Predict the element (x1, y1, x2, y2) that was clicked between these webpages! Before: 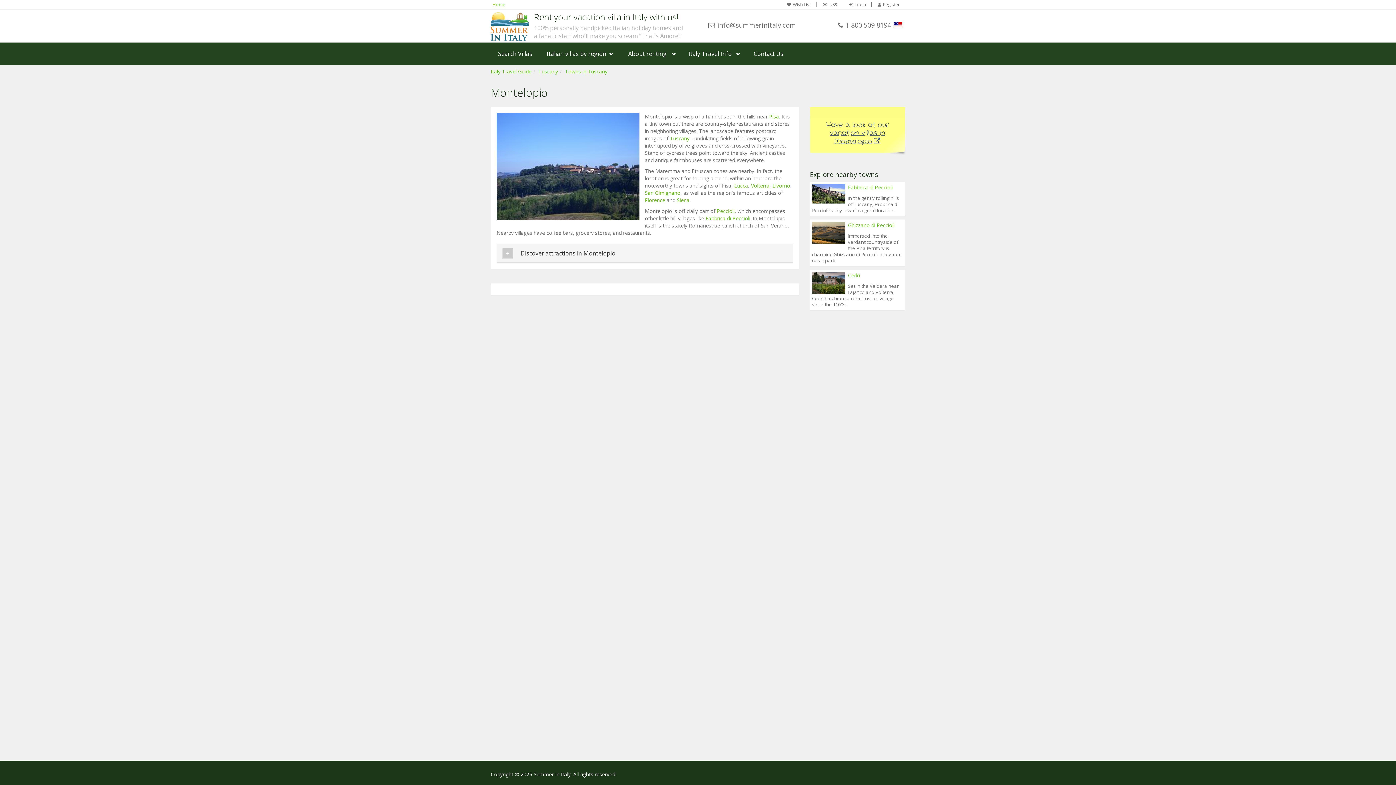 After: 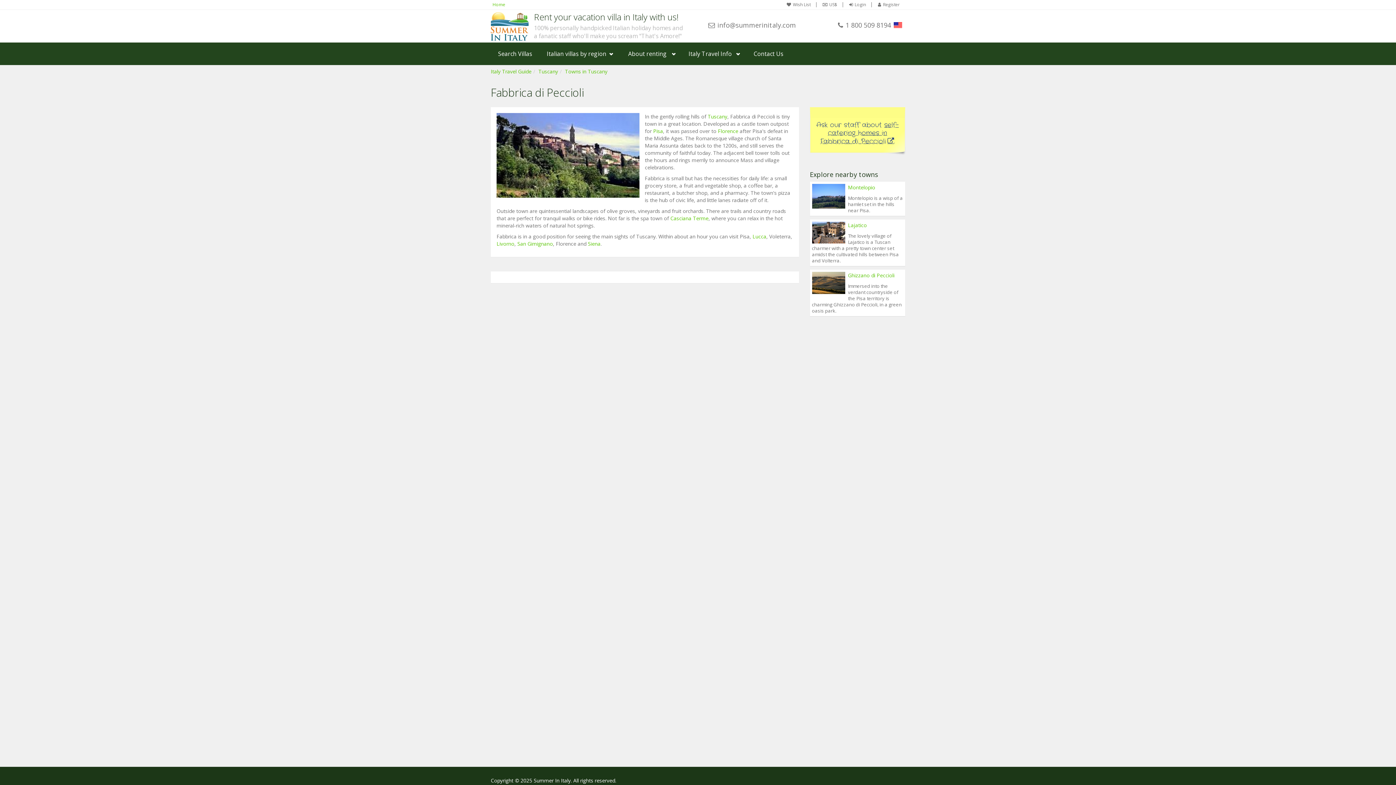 Action: label: Fabbrica di Peccioli bbox: (705, 214, 750, 221)